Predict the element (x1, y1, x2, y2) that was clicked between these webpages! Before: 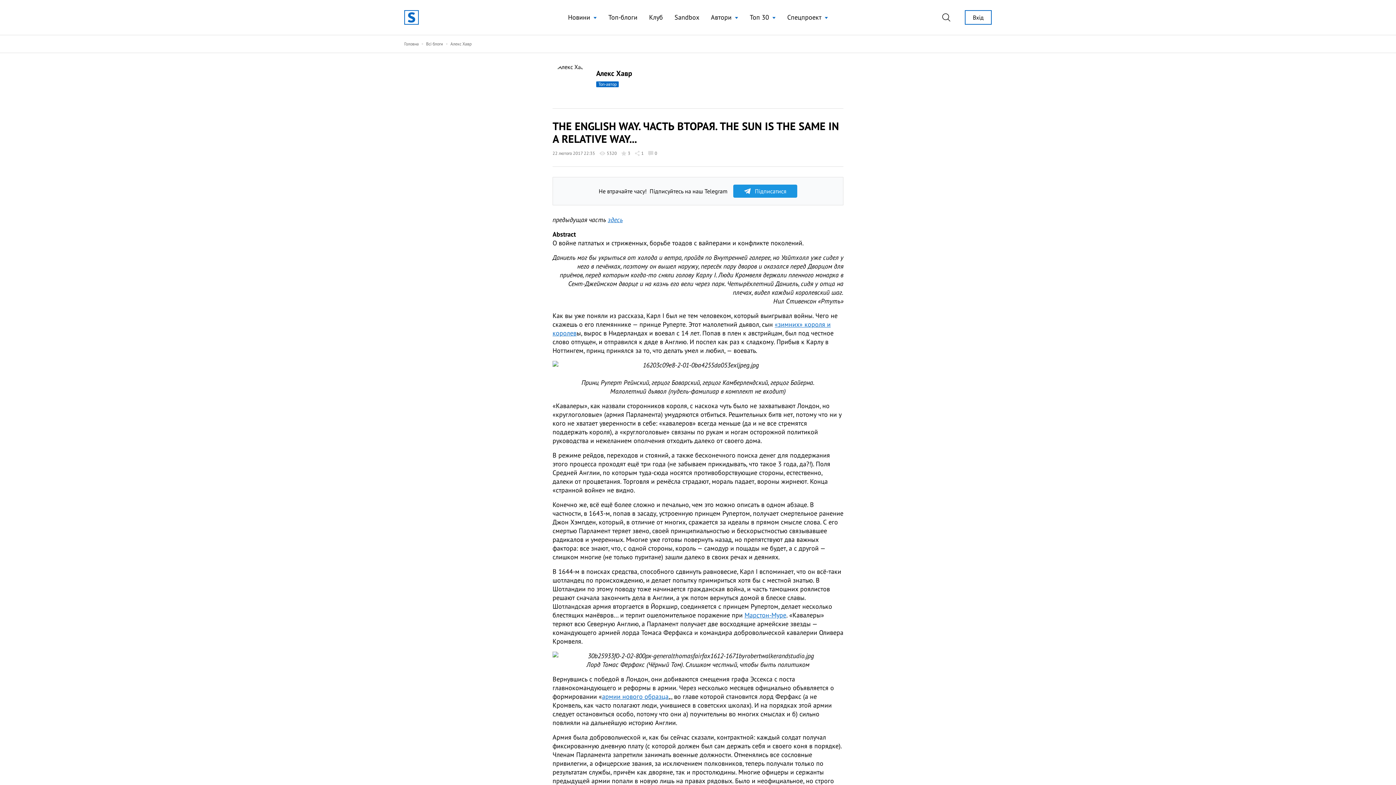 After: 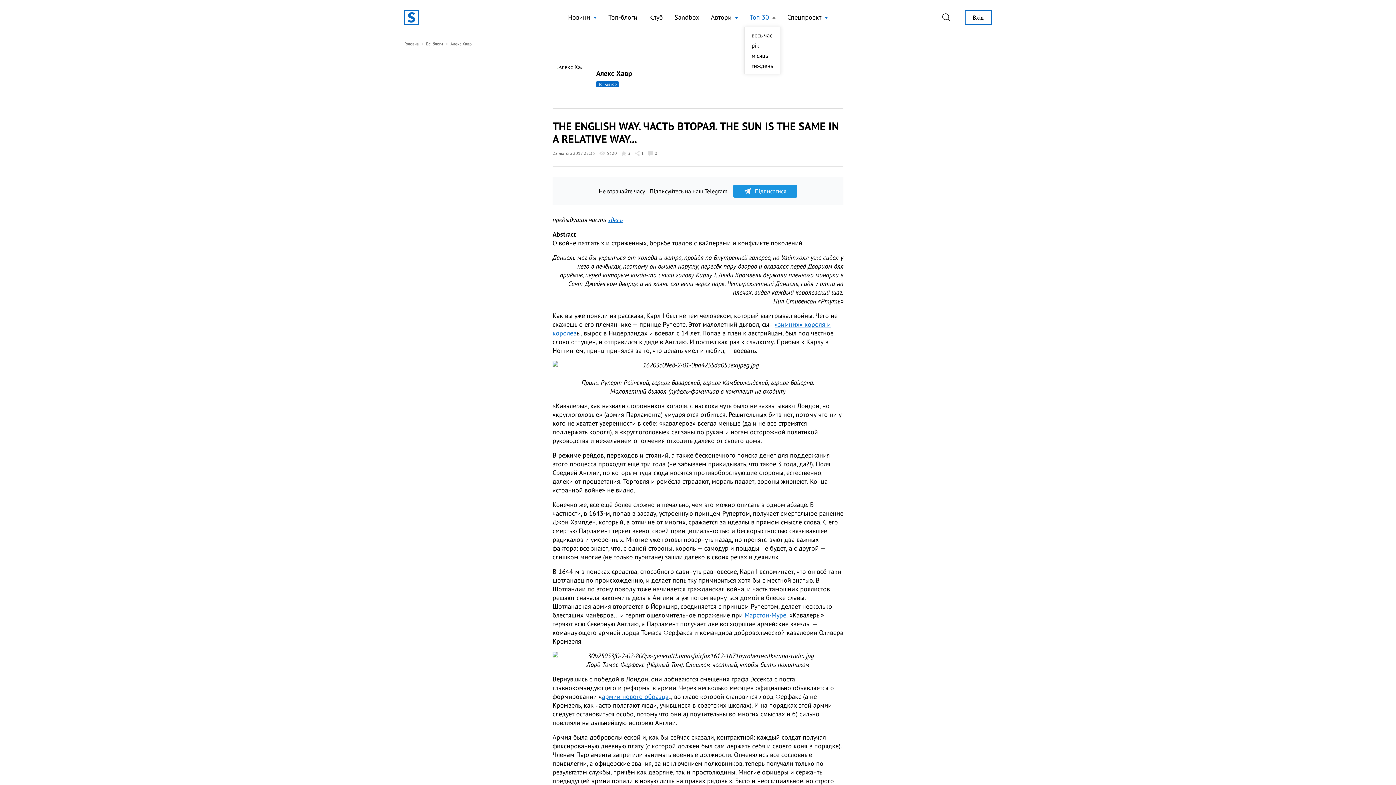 Action: bbox: (750, 12, 775, 22) label: Топ 30